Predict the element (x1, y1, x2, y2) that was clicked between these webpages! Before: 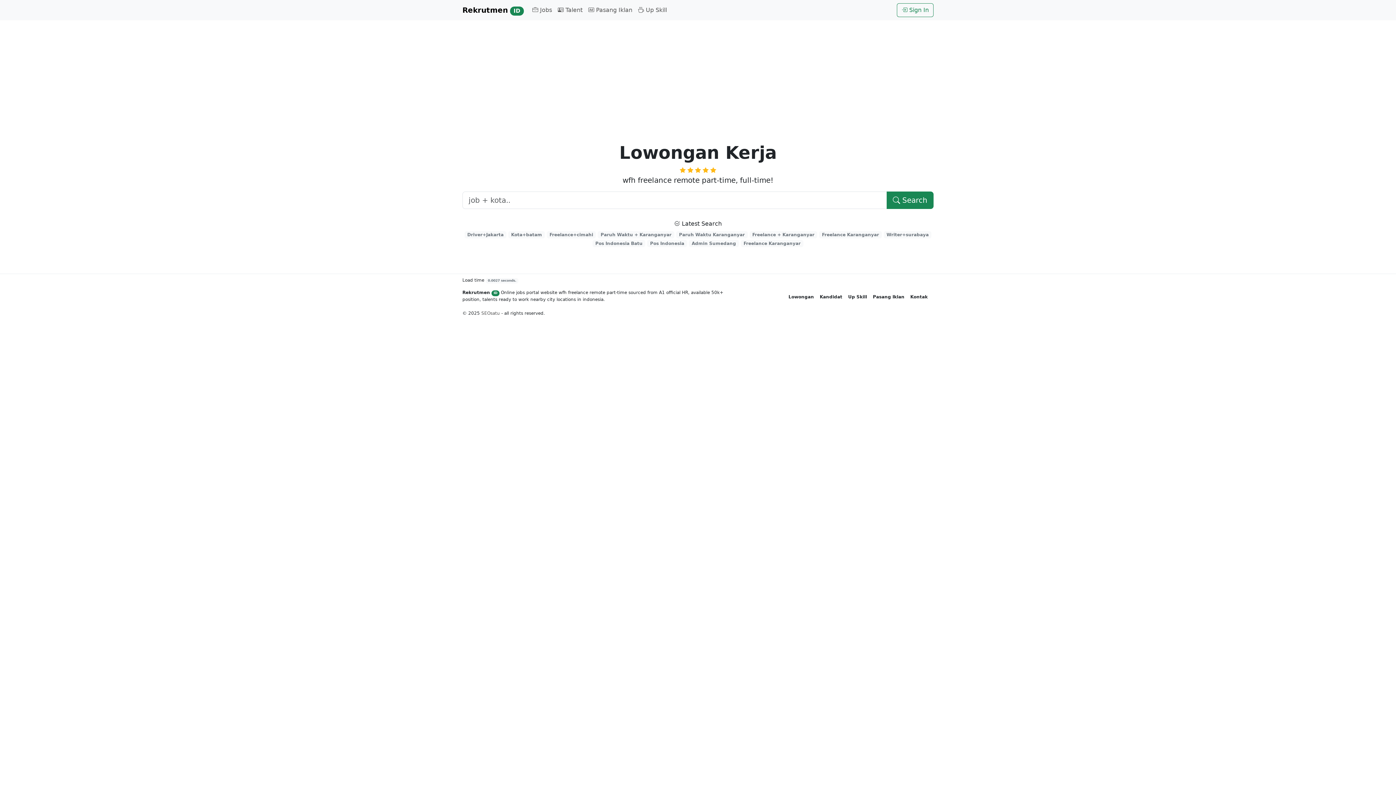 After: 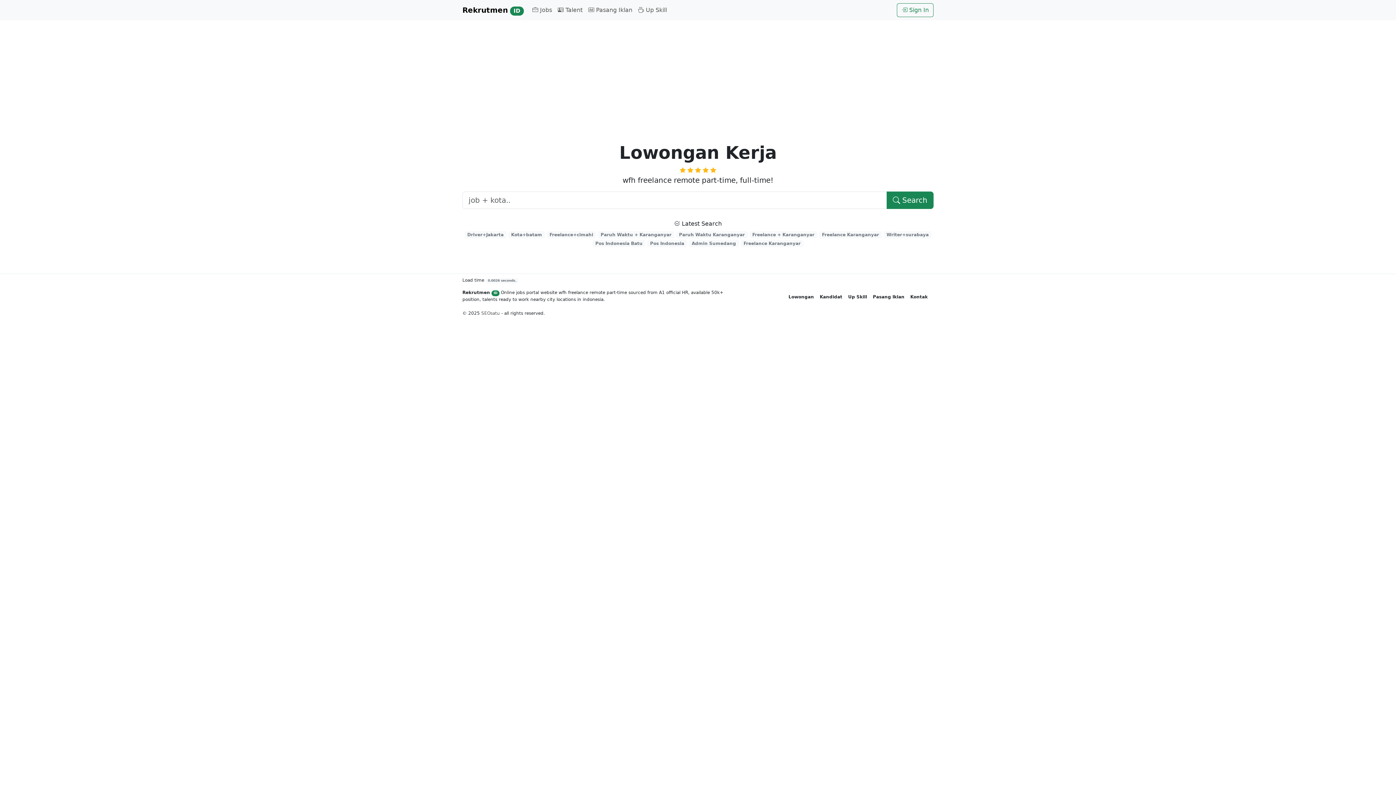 Action: bbox: (788, 293, 814, 300) label: Lowongan